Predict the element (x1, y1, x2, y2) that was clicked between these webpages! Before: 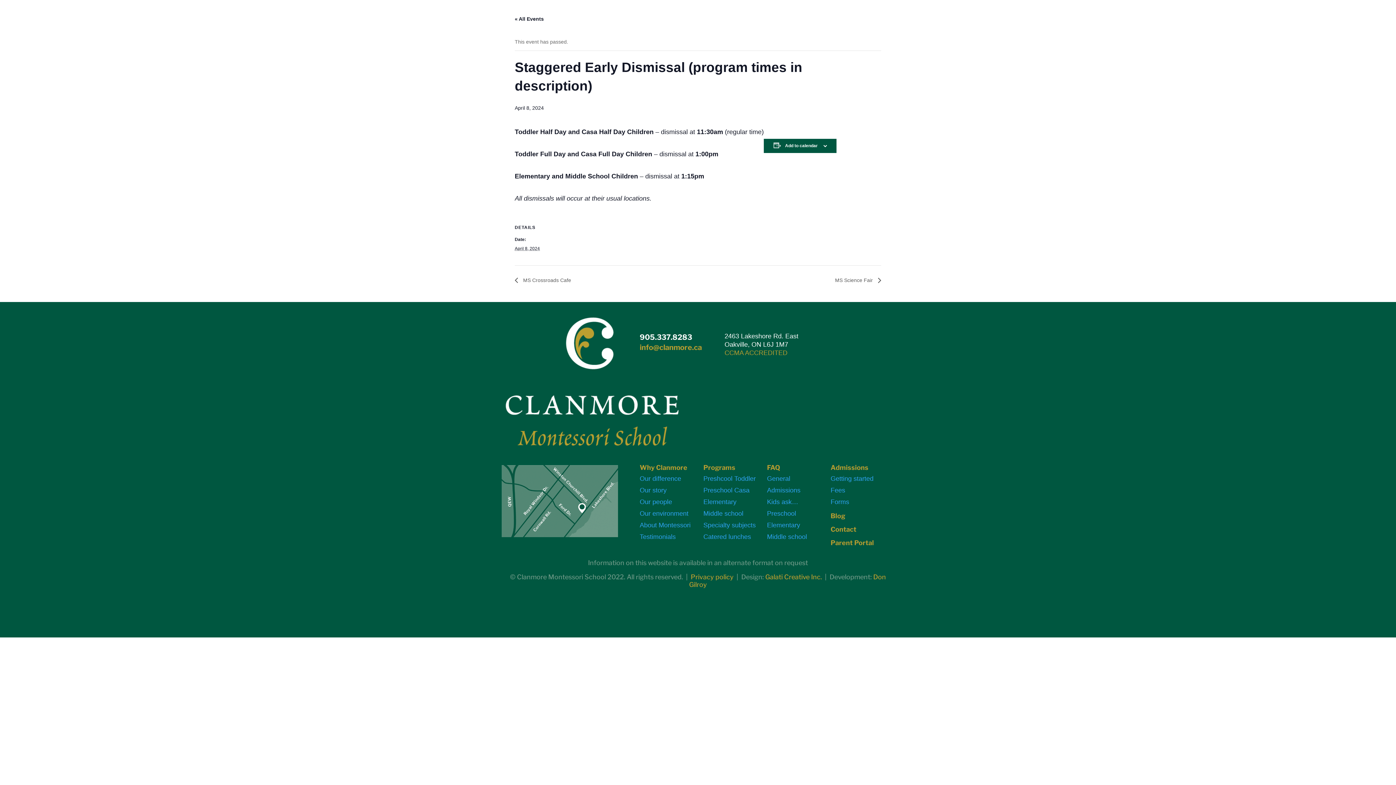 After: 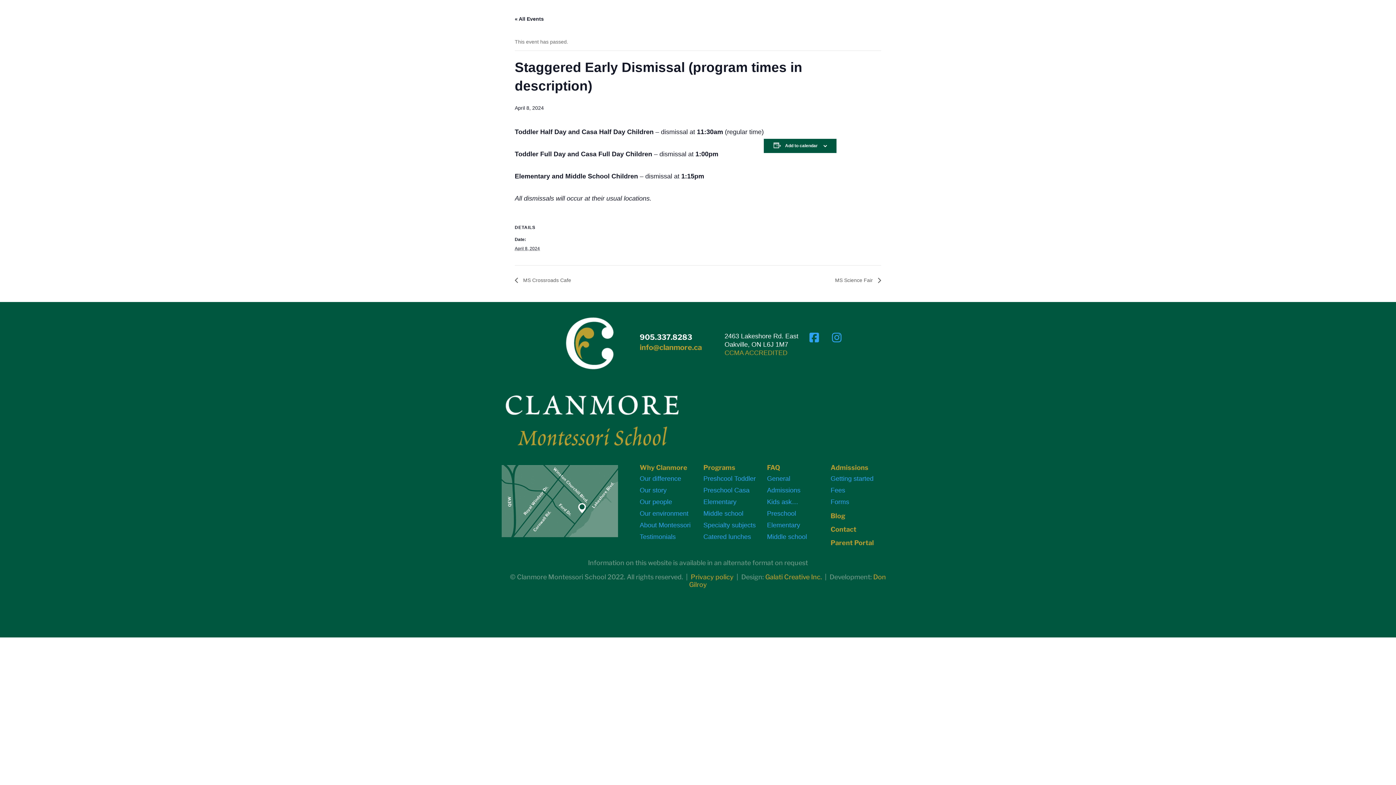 Action: bbox: (639, 343, 702, 351) label: info@clanmore.ca